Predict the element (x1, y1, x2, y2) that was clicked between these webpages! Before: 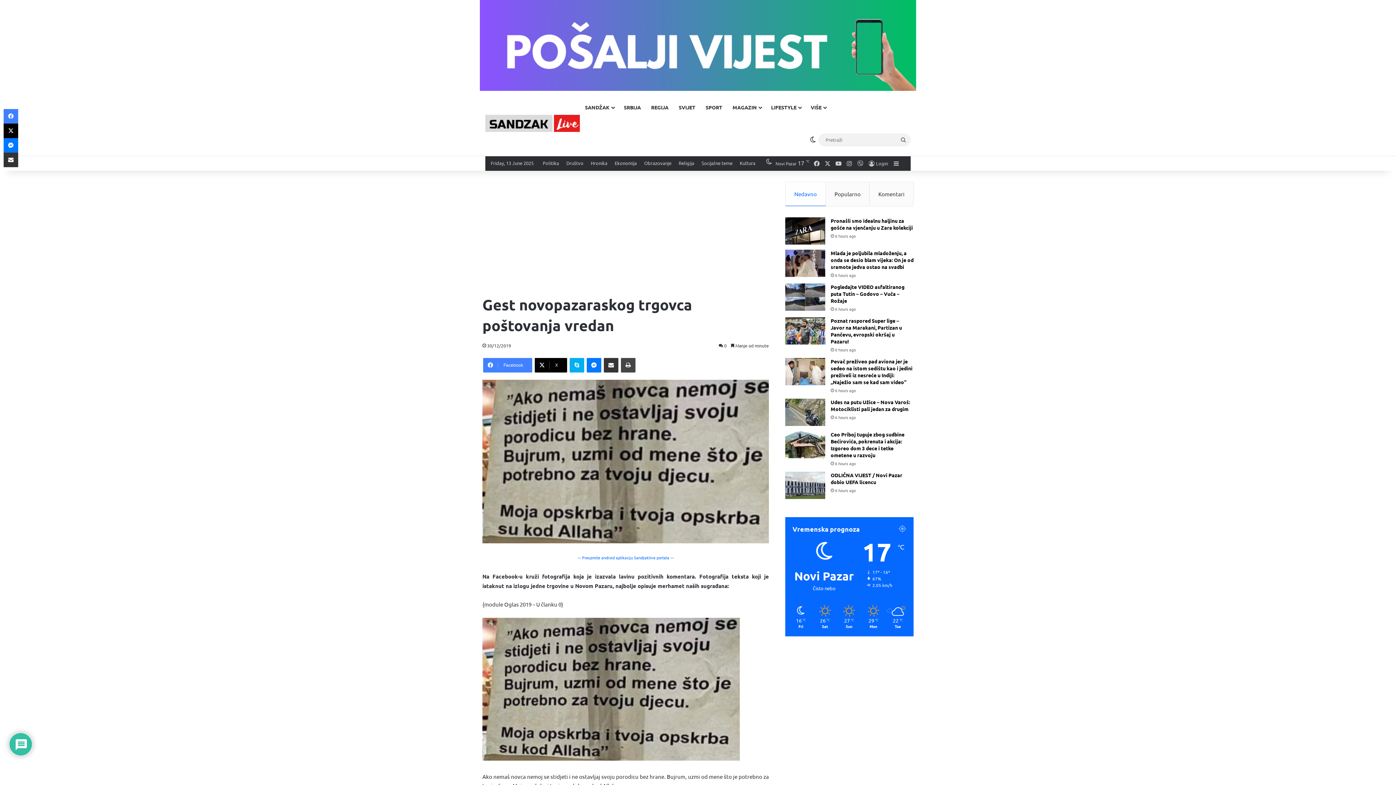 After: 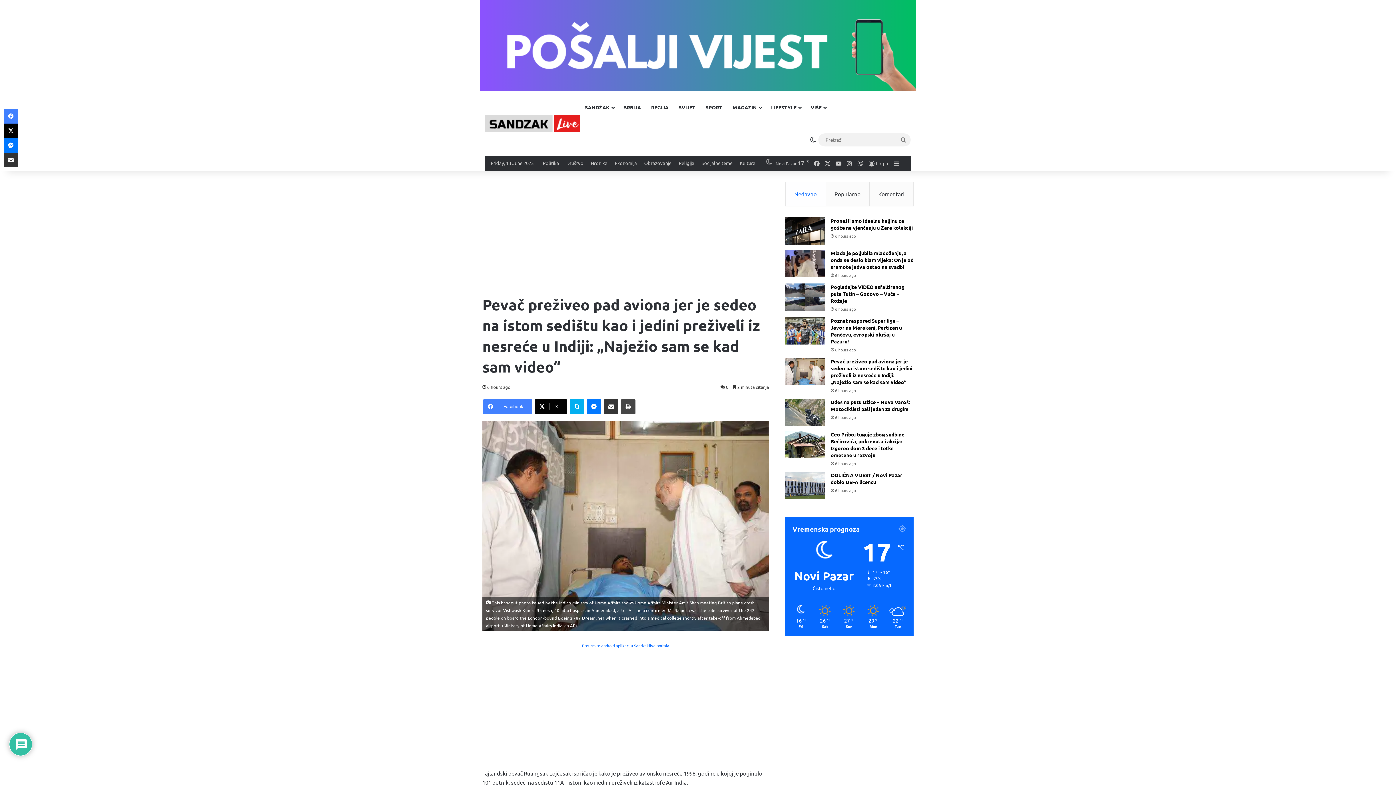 Action: label: Pevač preživeo pad aviona jer je sedeo na istom sedištu kao i jedini preživeli iz nesreće u Indiji: „Naježio sam se kad sam video“ bbox: (830, 358, 912, 385)